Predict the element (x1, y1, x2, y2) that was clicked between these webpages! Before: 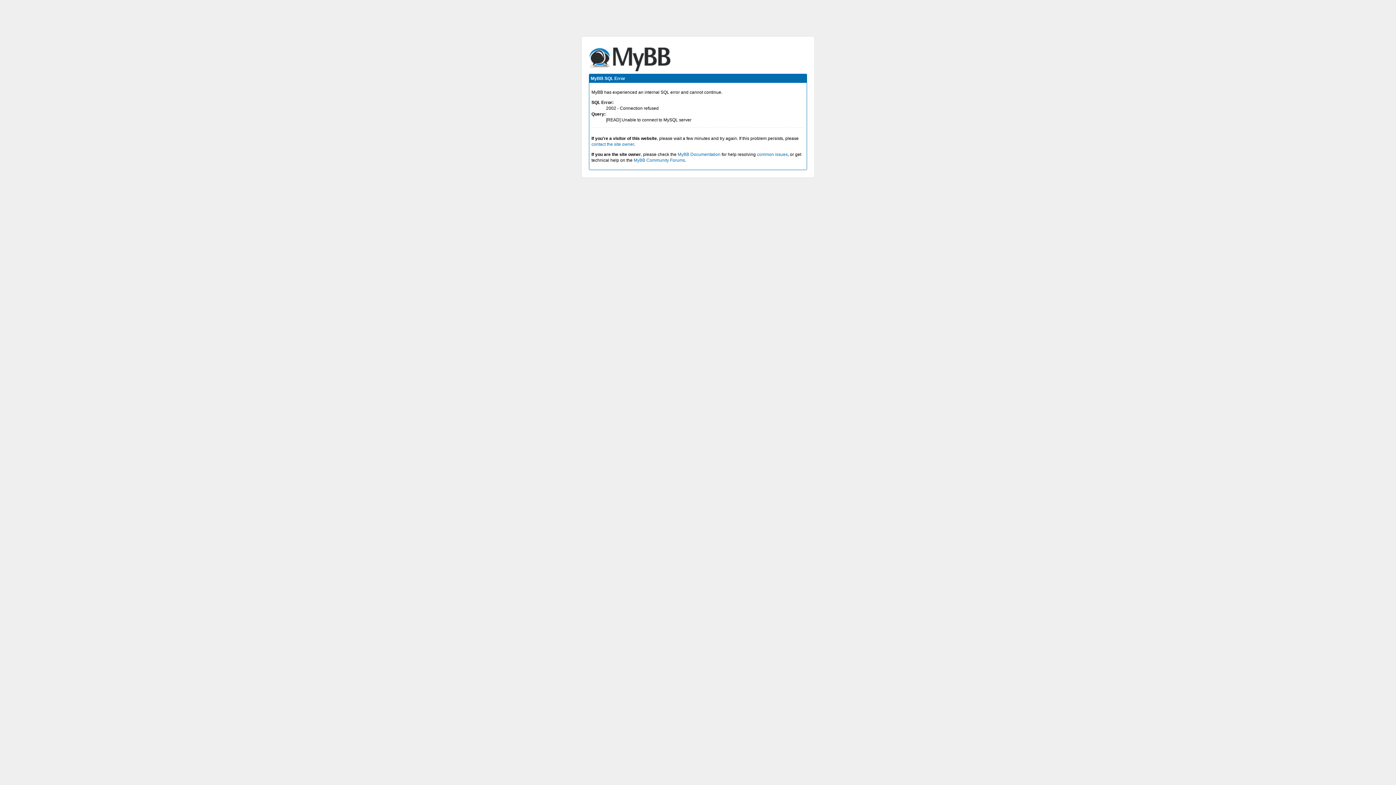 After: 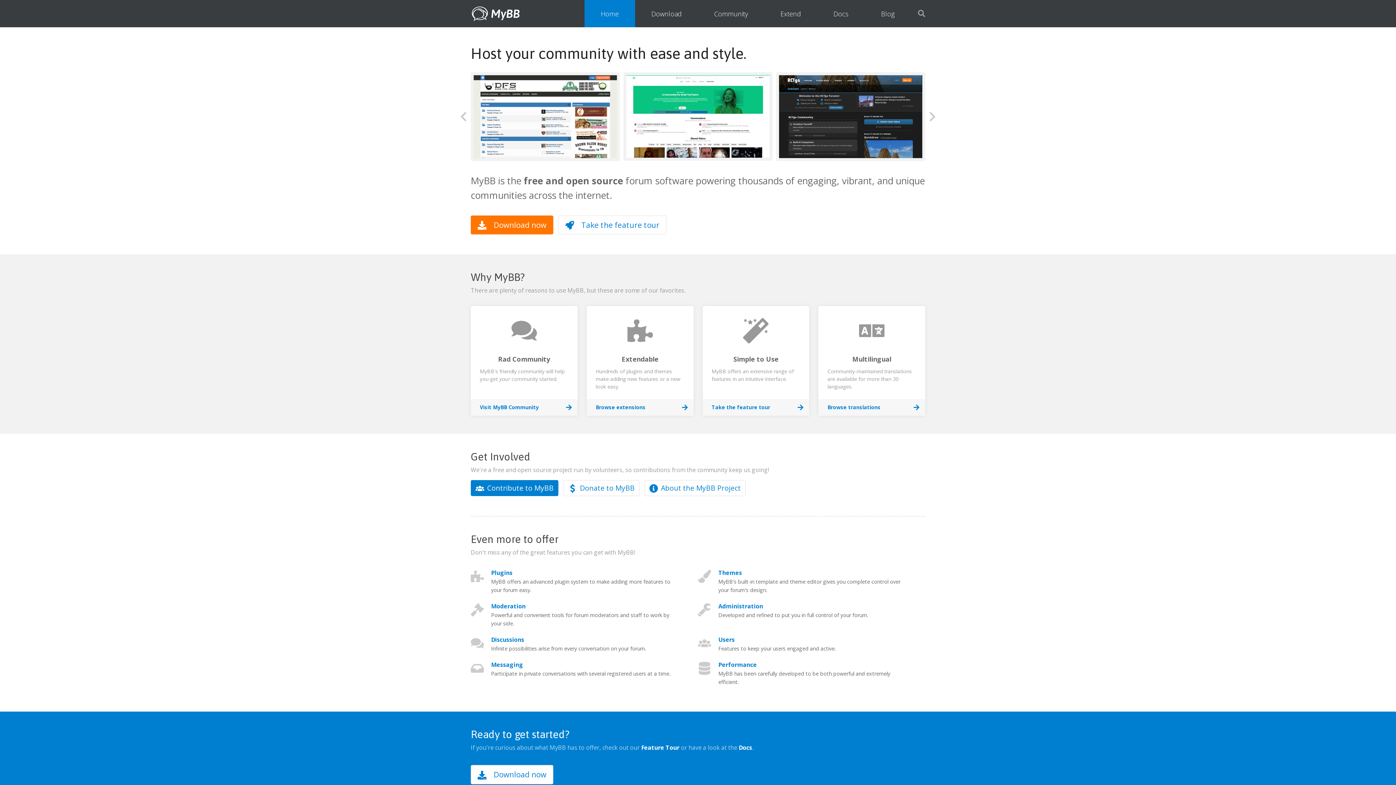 Action: label: MyBB Community Forums bbox: (633, 157, 685, 162)